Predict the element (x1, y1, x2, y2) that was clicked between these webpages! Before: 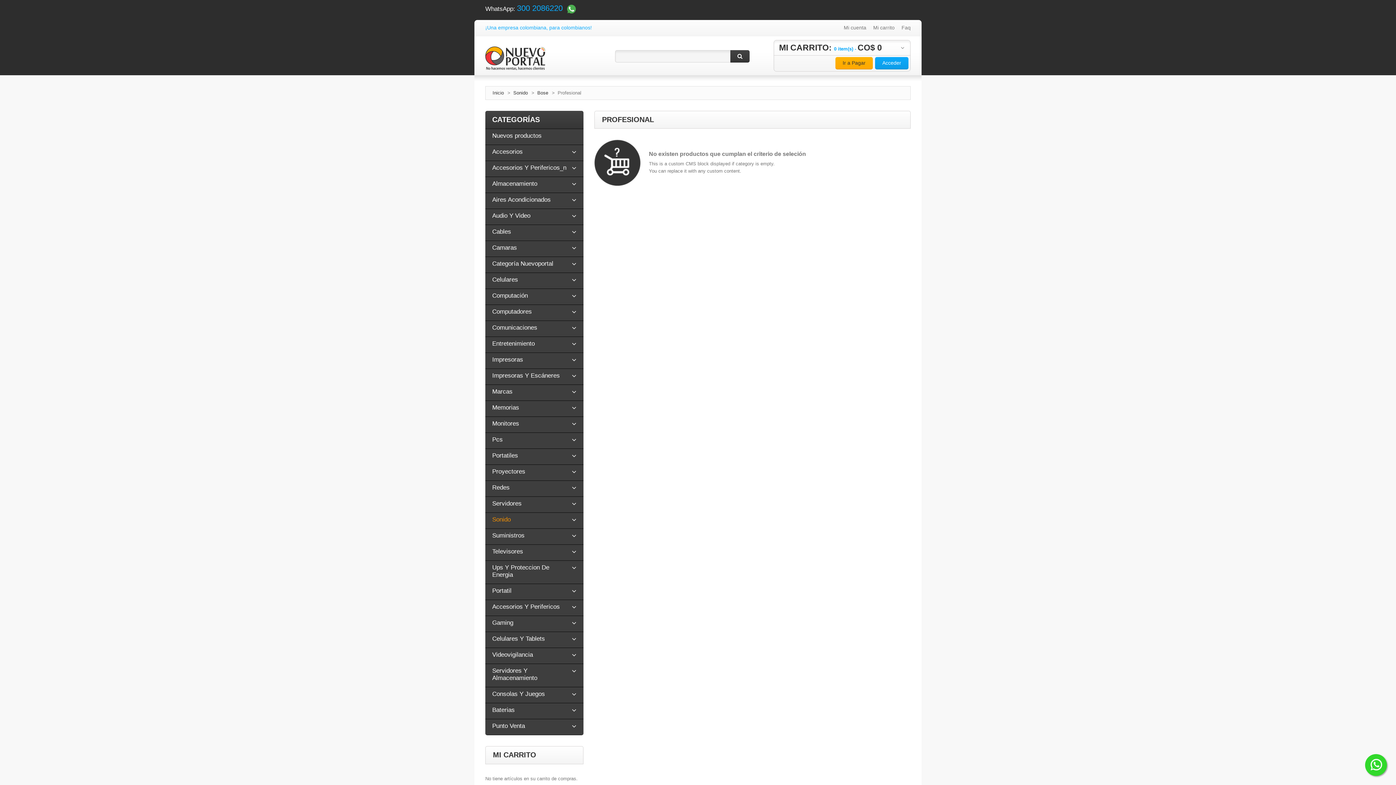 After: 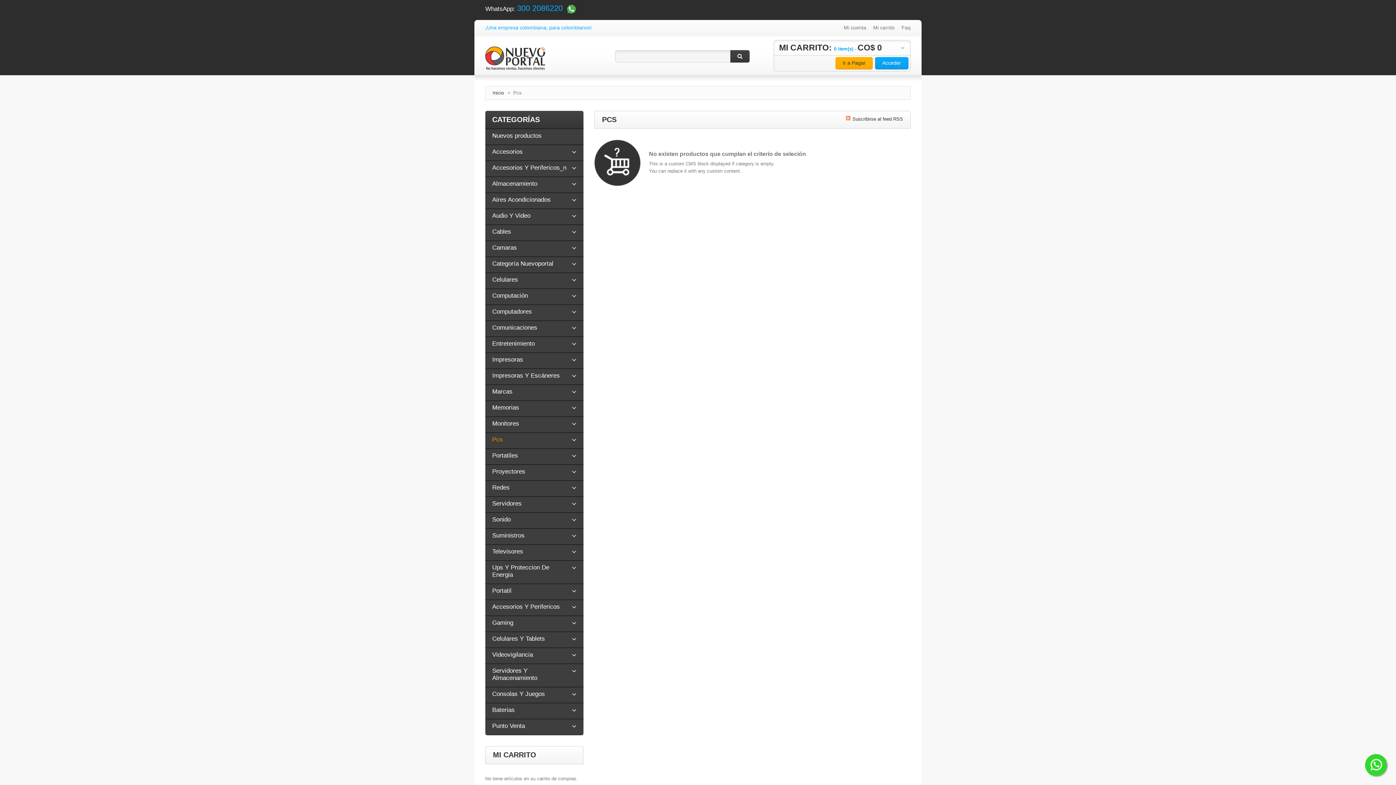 Action: label: Pcs bbox: (492, 436, 502, 443)